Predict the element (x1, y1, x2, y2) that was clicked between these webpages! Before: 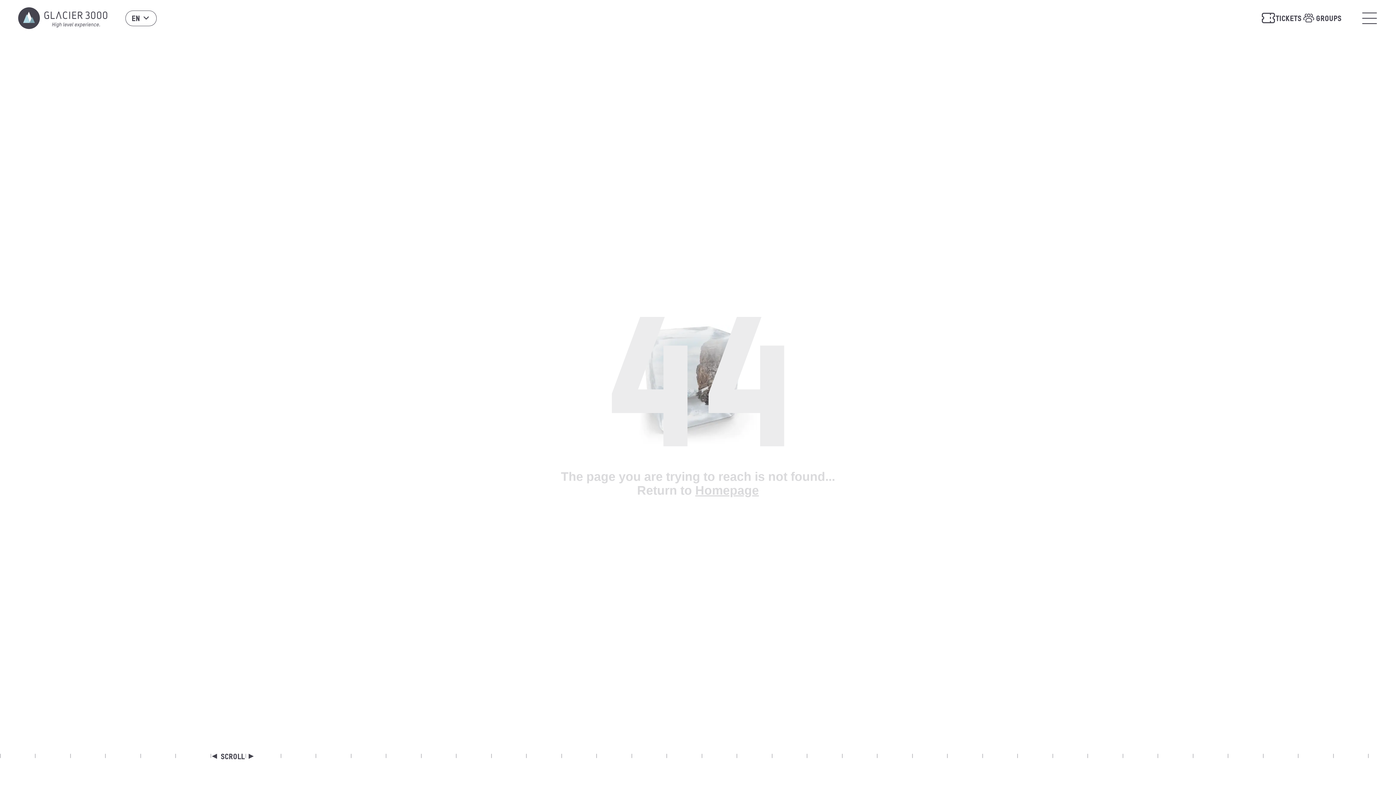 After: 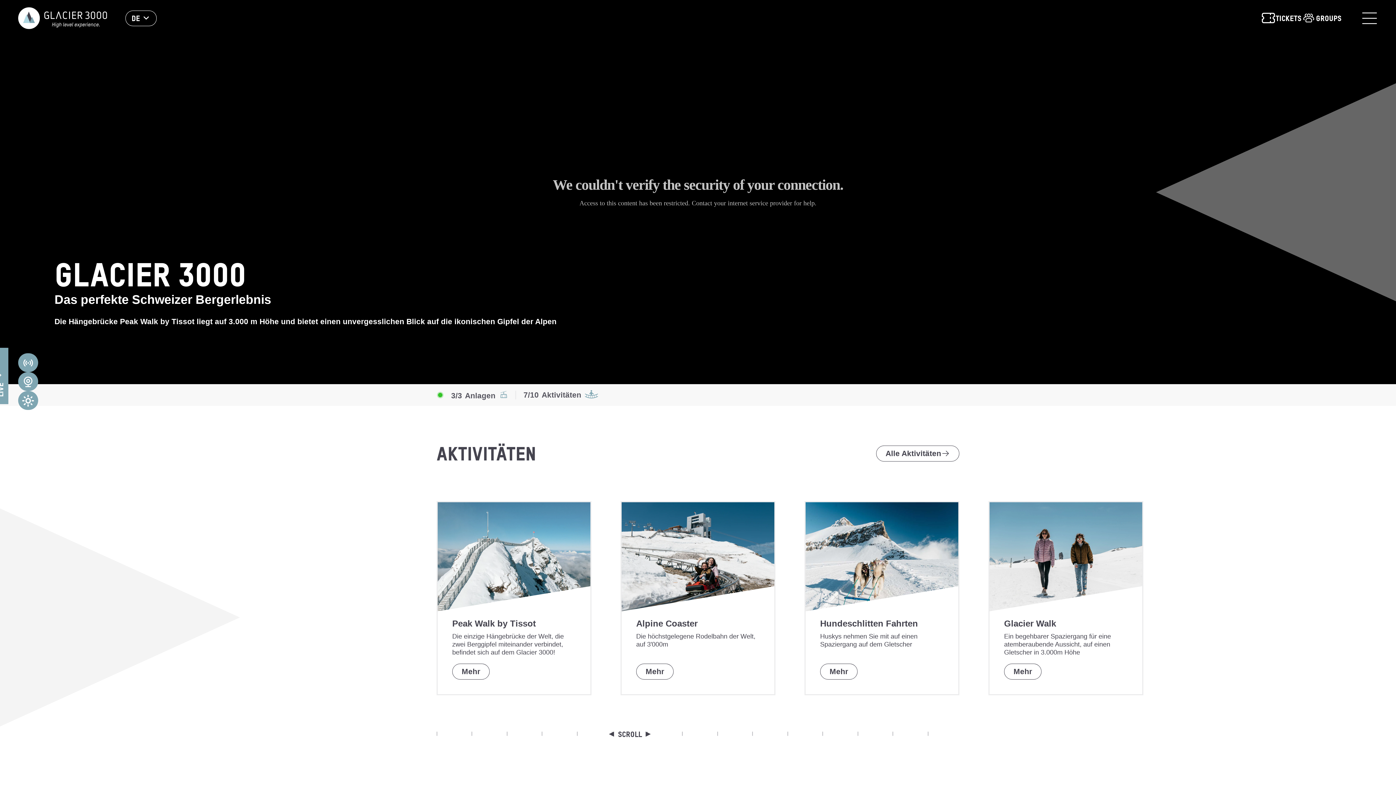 Action: bbox: (136, 45, 145, 54) label: DE